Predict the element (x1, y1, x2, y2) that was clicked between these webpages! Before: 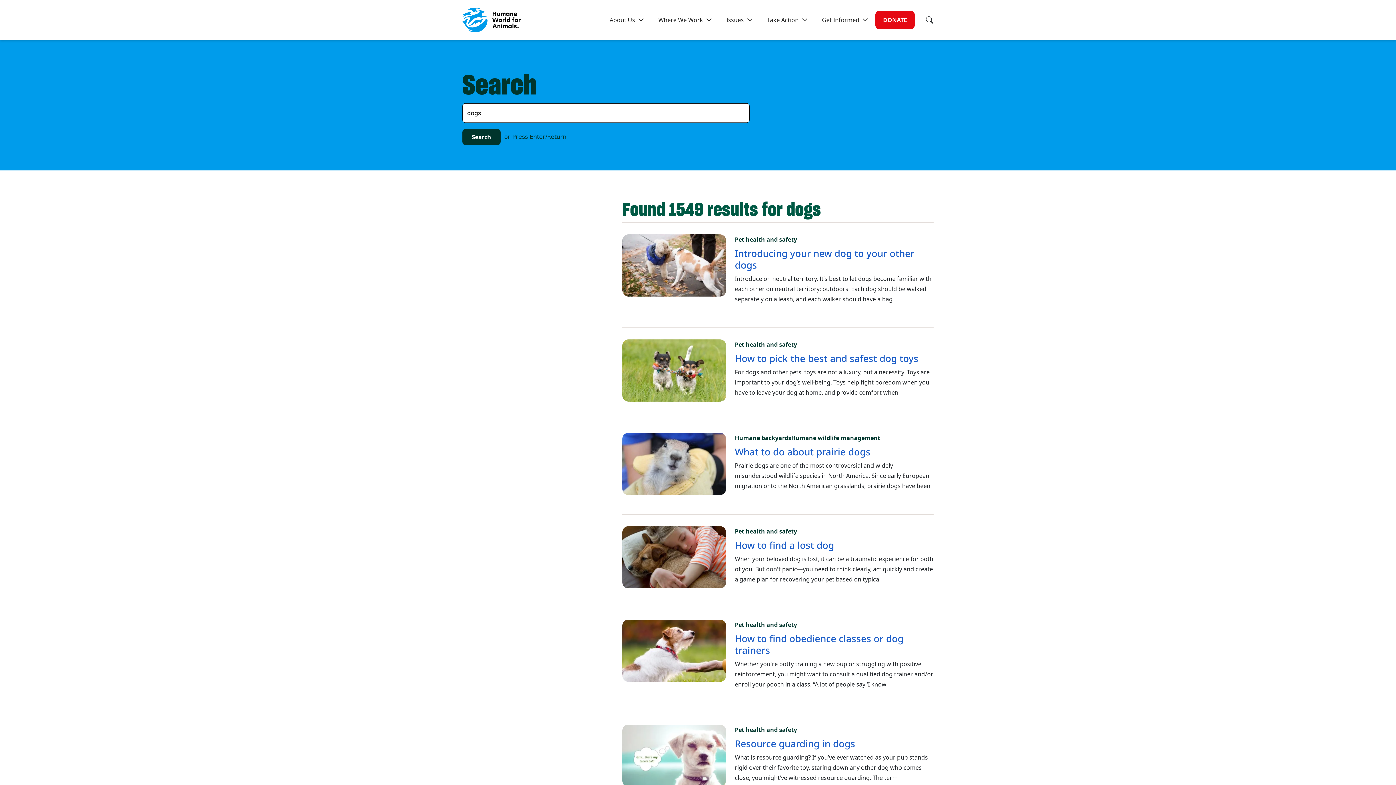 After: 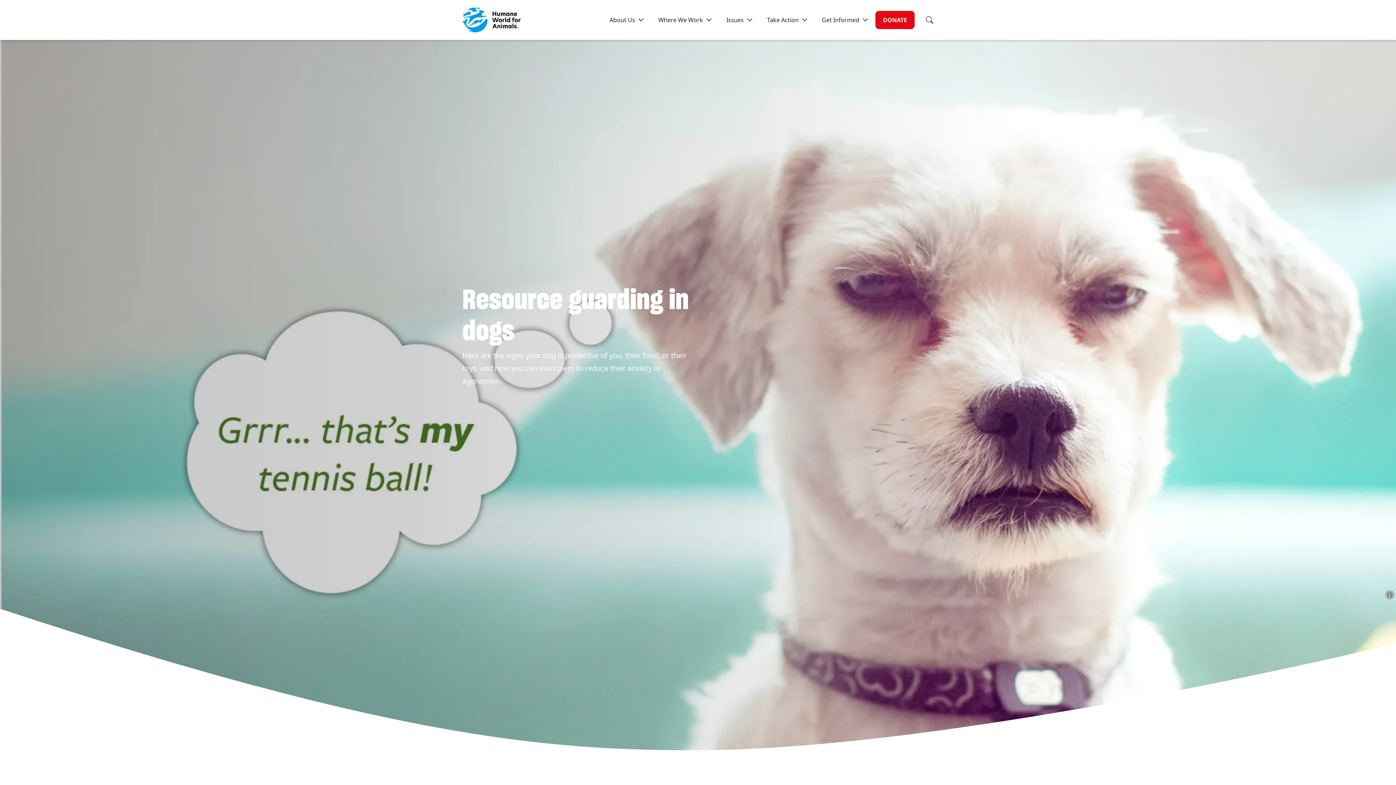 Action: bbox: (735, 737, 855, 750) label: Resource guarding in dogs